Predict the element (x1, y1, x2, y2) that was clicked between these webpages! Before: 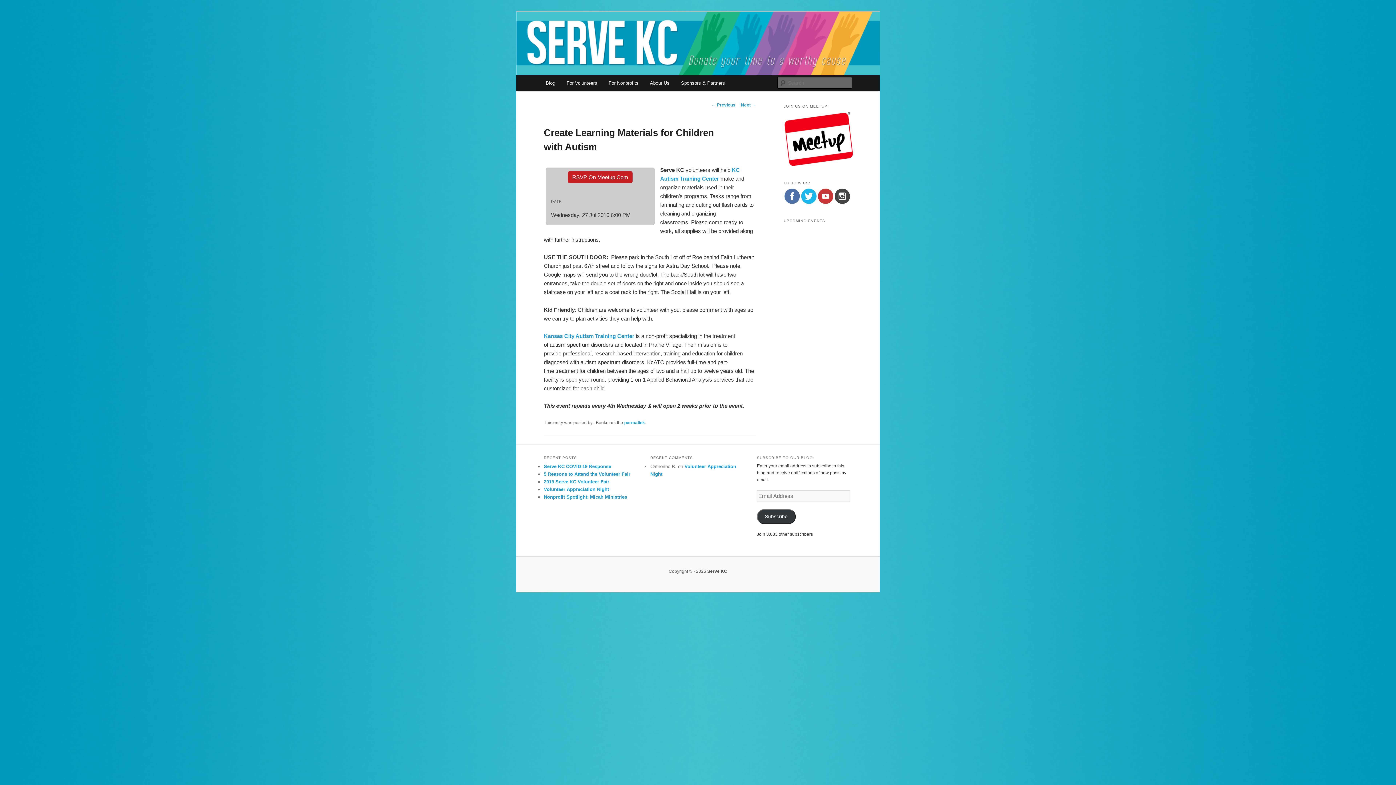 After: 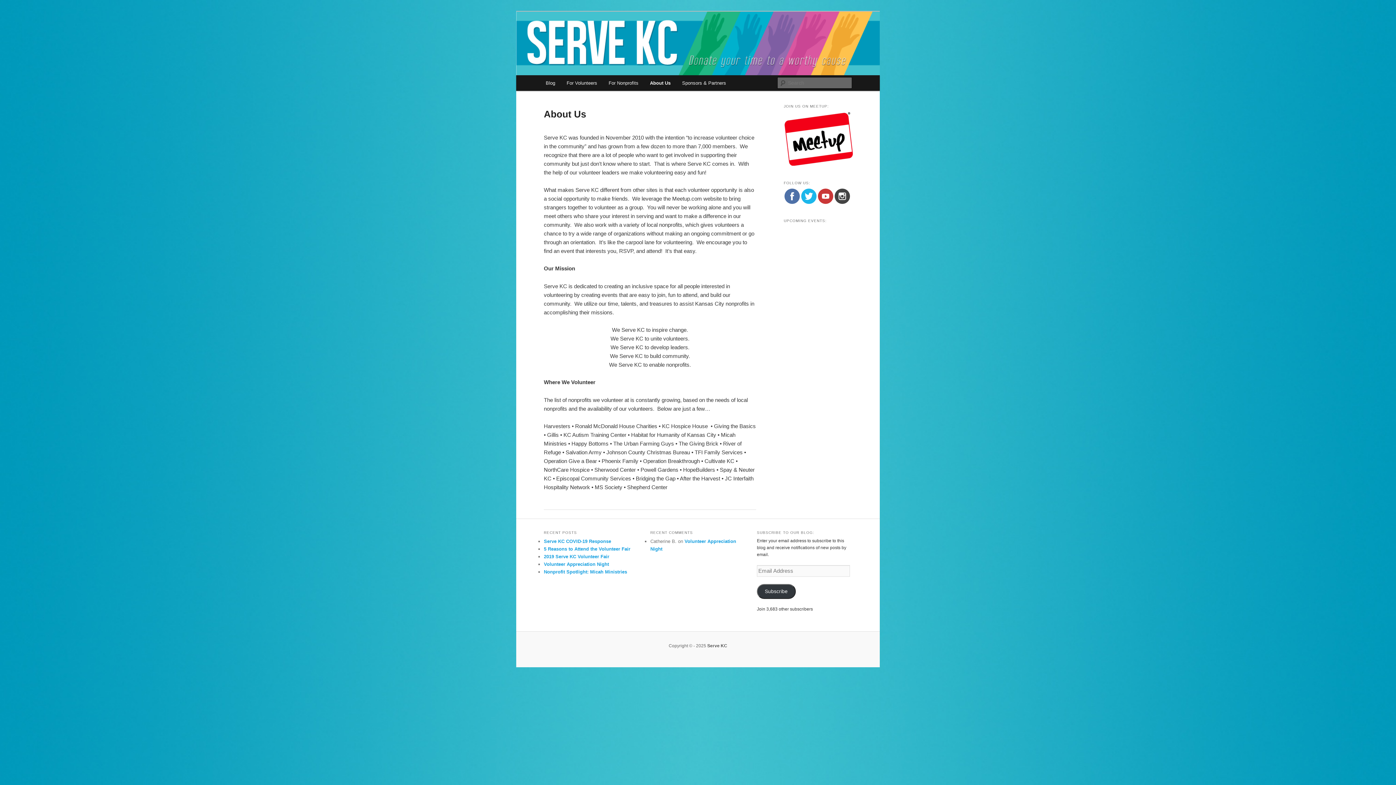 Action: bbox: (644, 75, 675, 90) label: About Us